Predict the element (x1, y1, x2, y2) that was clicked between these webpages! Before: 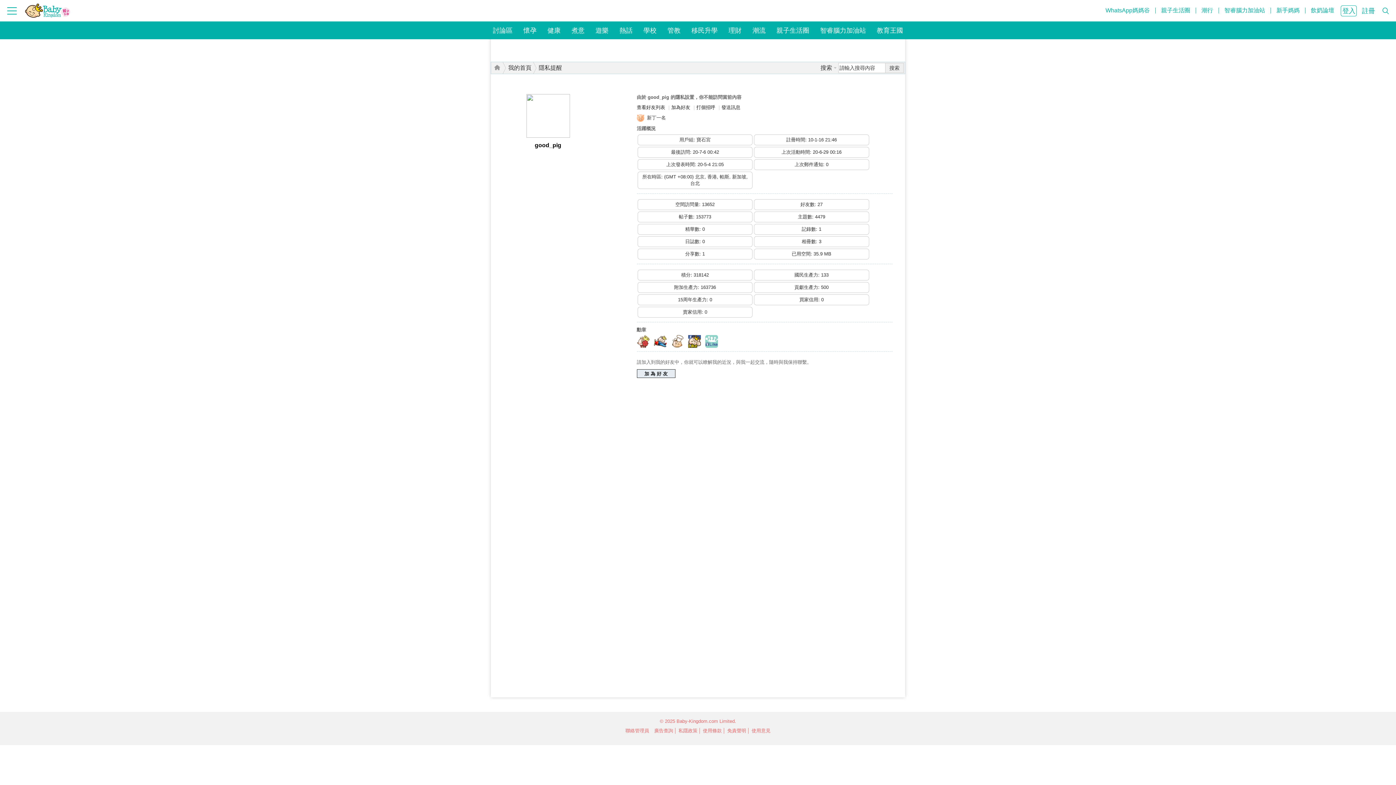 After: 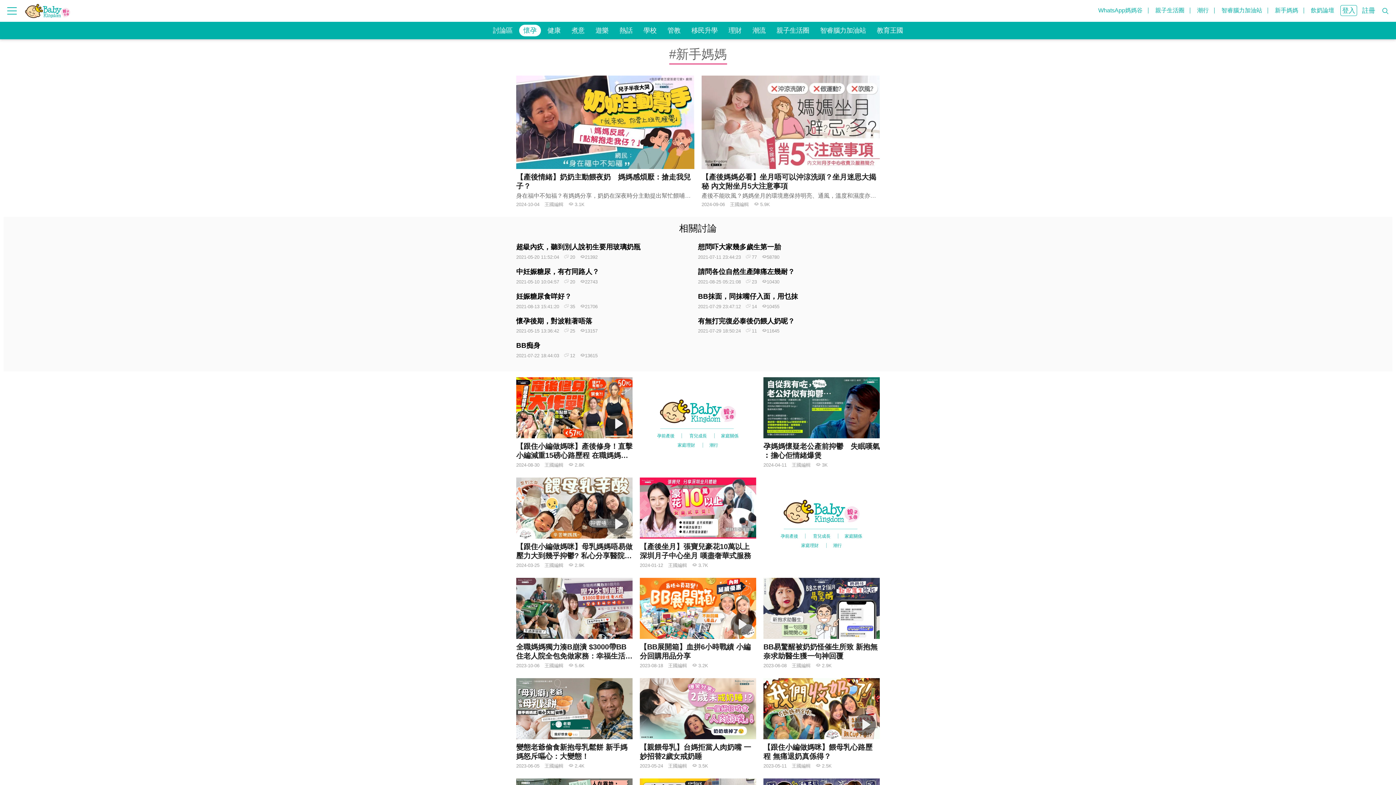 Action: label: 新手媽媽 bbox: (1271, 4, 1305, 17)